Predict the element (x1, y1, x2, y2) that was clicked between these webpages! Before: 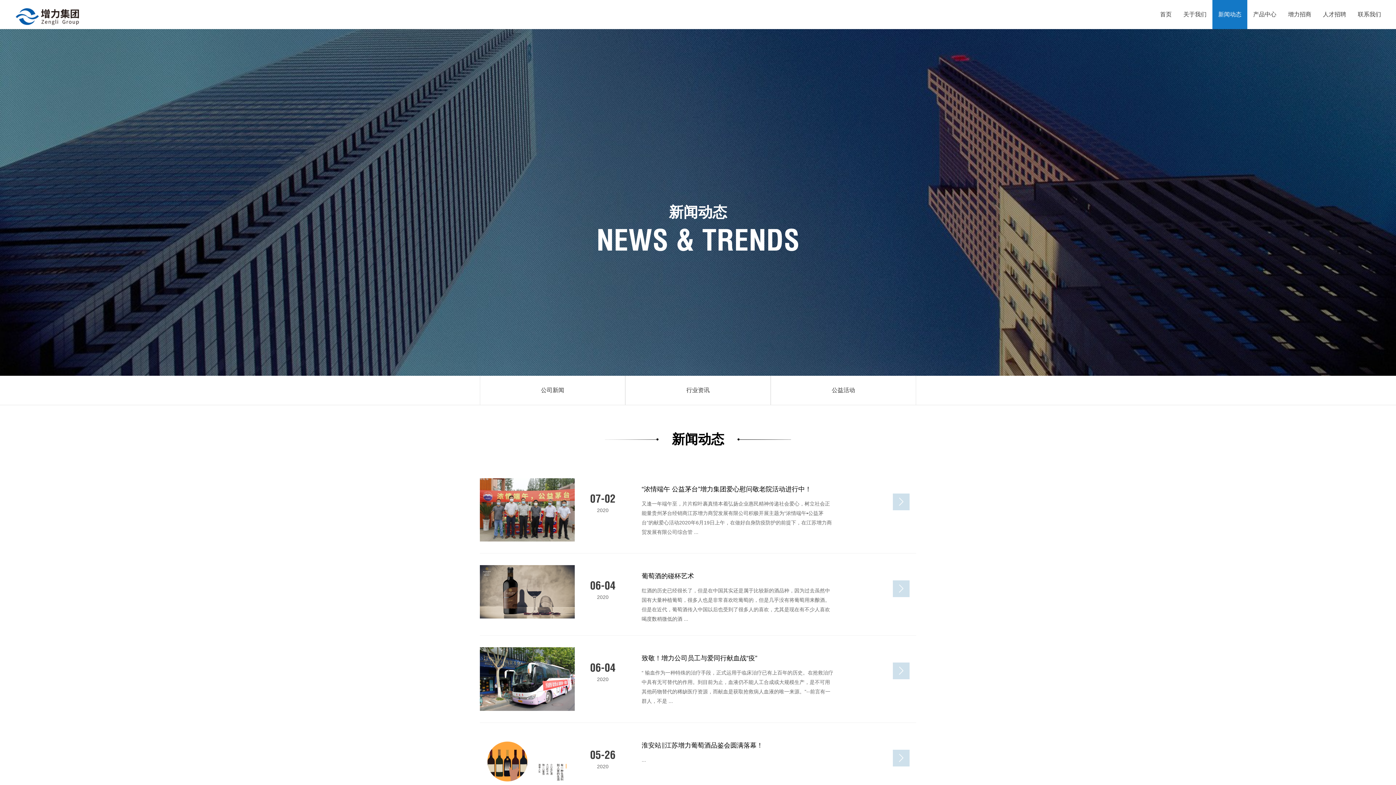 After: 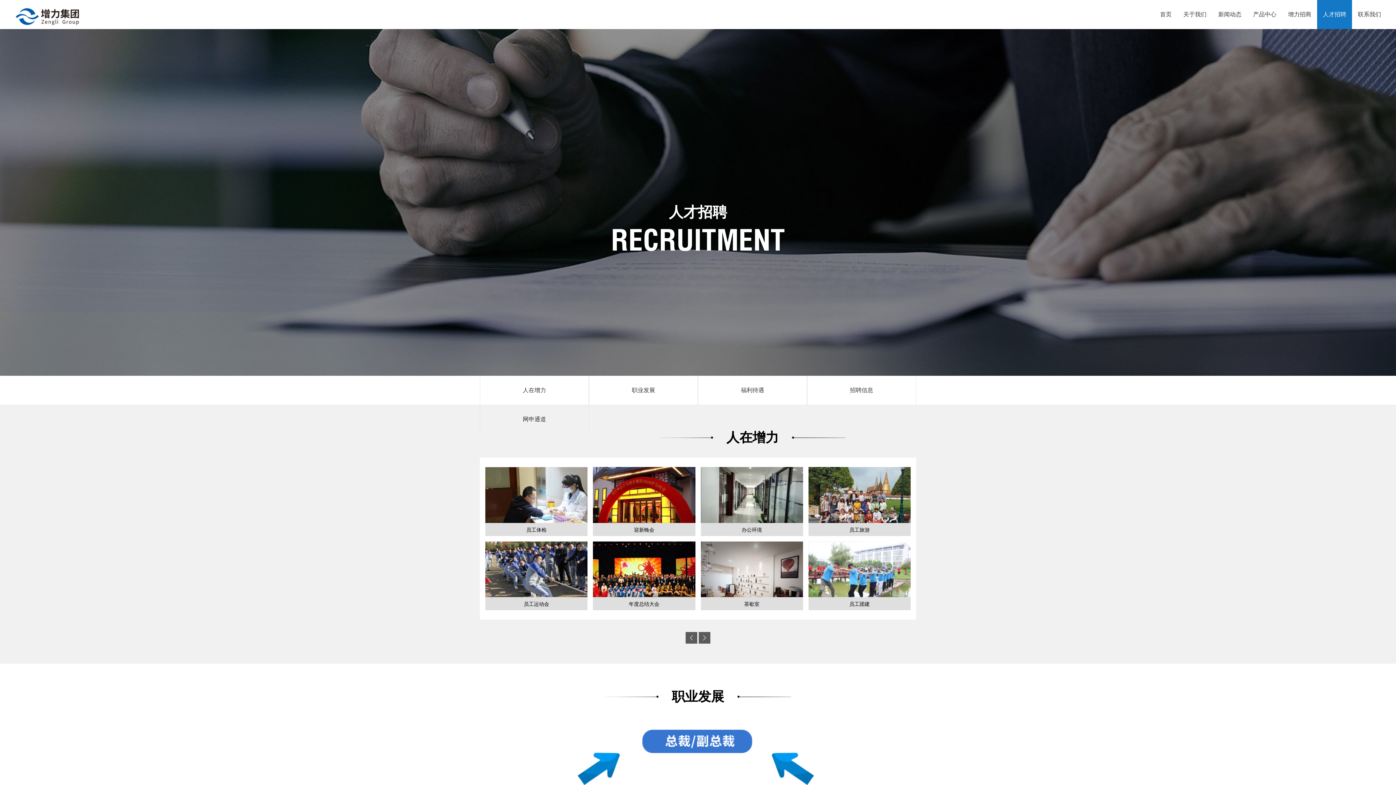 Action: label: 人才招聘 bbox: (1317, 11, 1352, 17)